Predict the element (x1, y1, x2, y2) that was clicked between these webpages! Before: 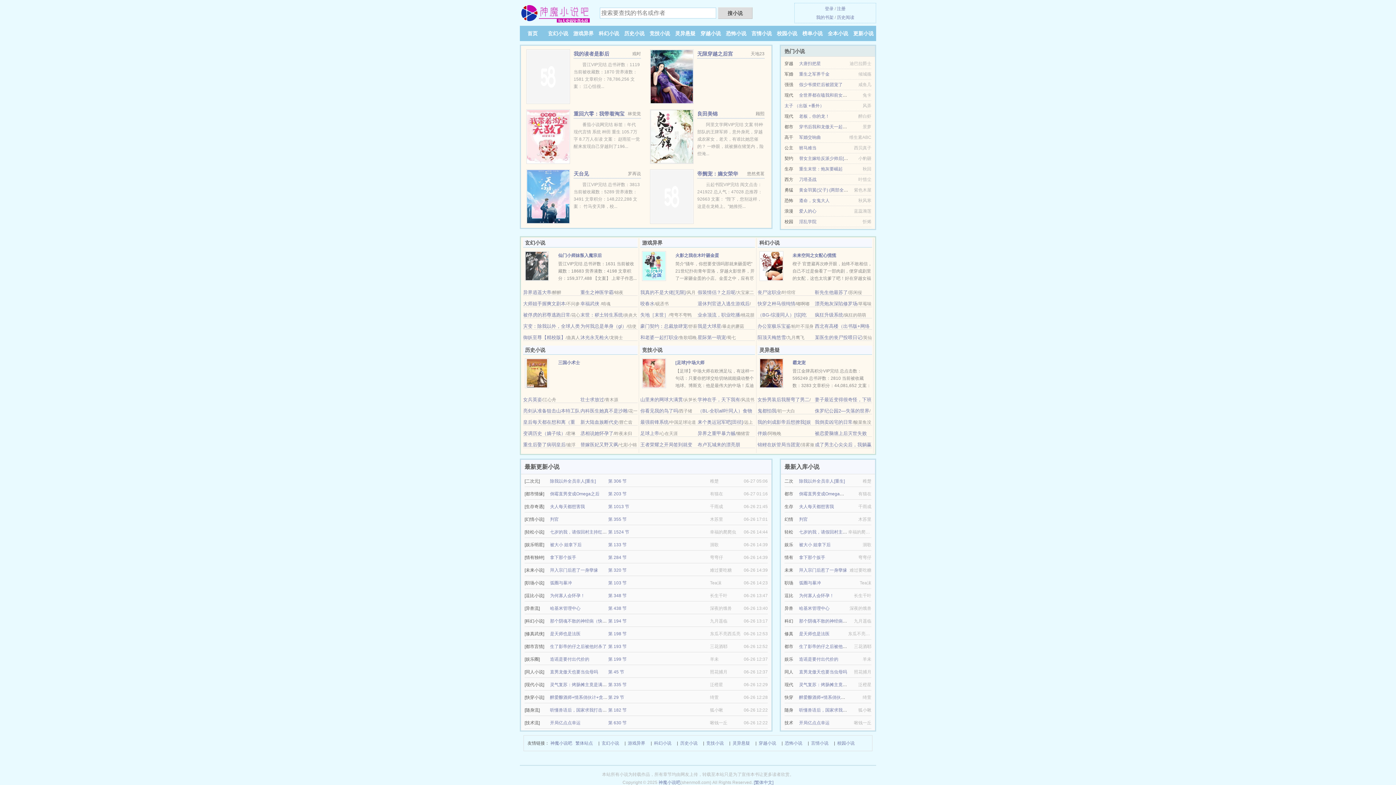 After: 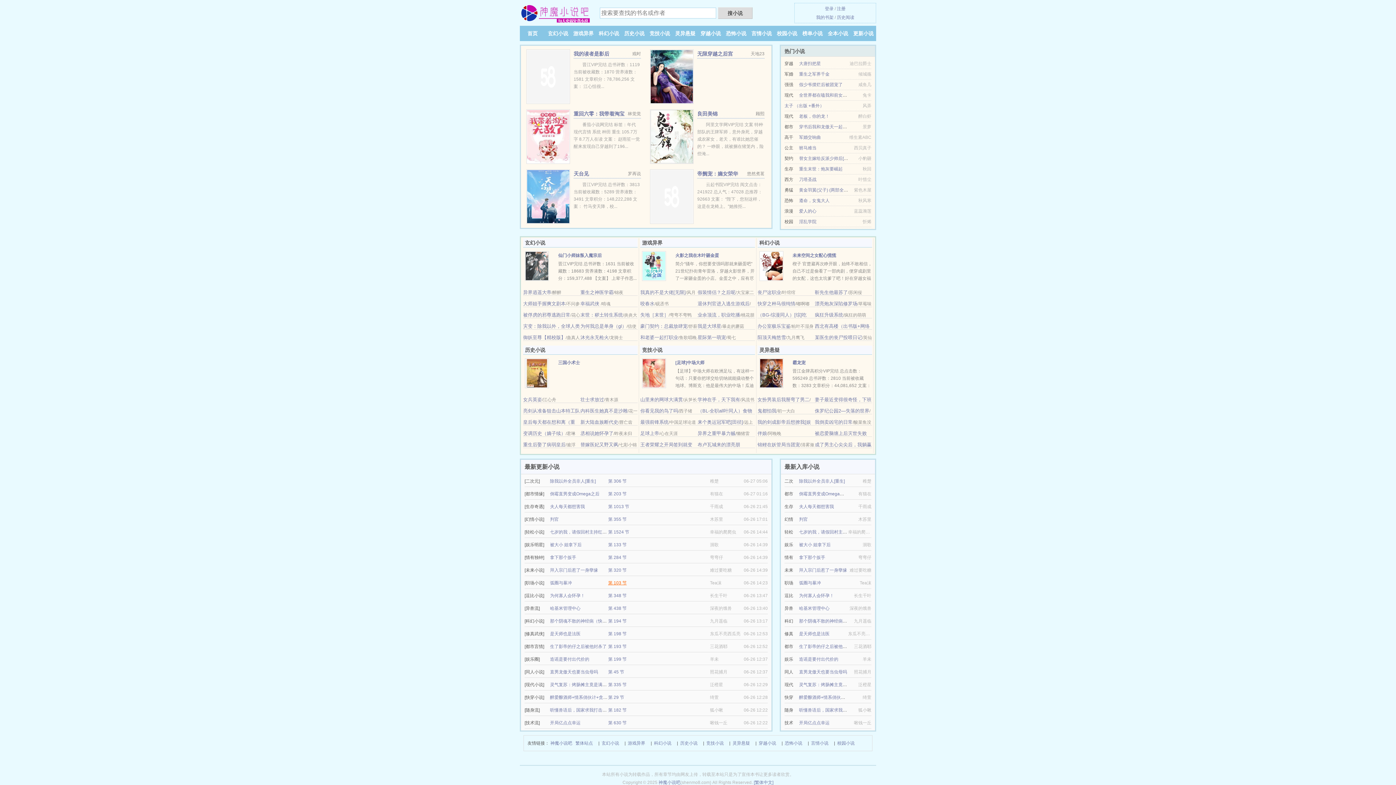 Action: label: 第 103 节 bbox: (608, 580, 626, 585)